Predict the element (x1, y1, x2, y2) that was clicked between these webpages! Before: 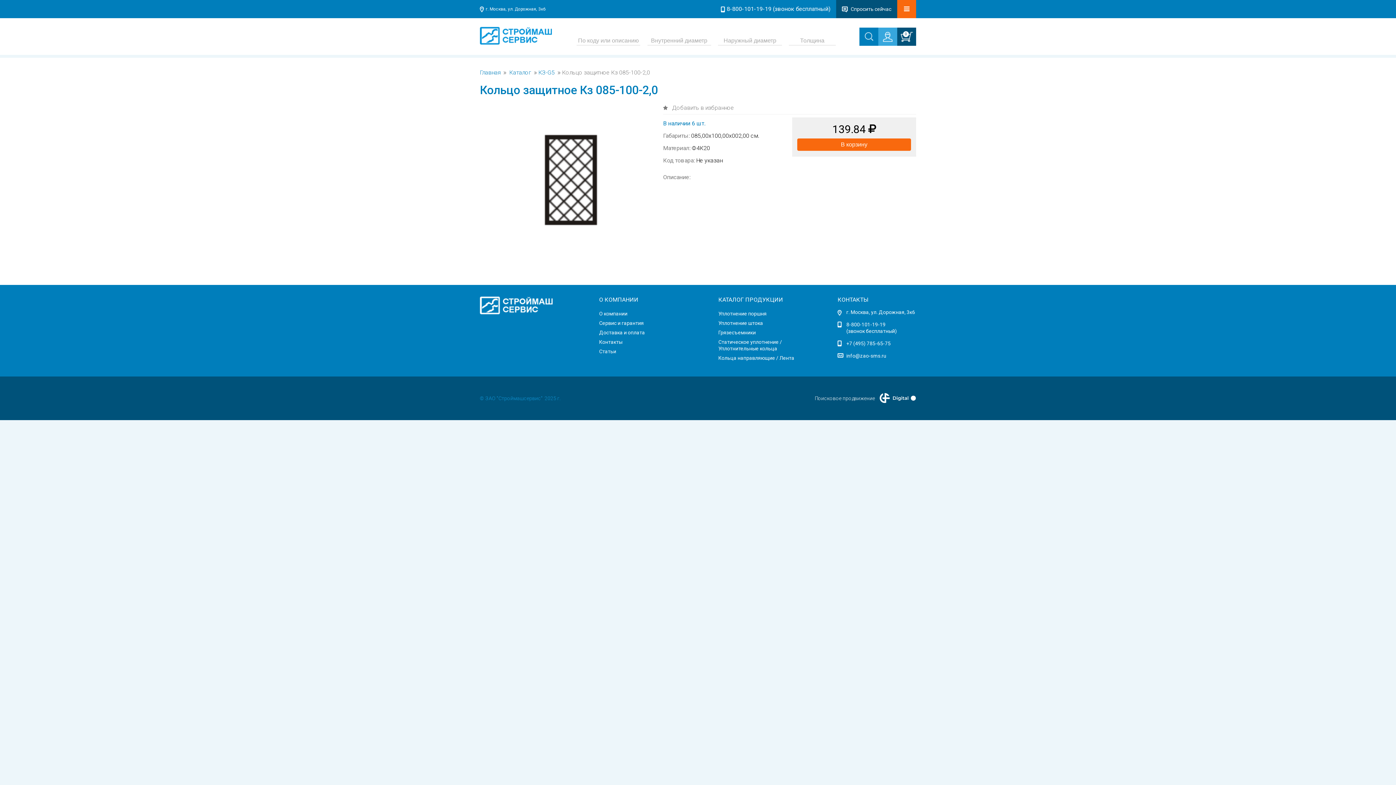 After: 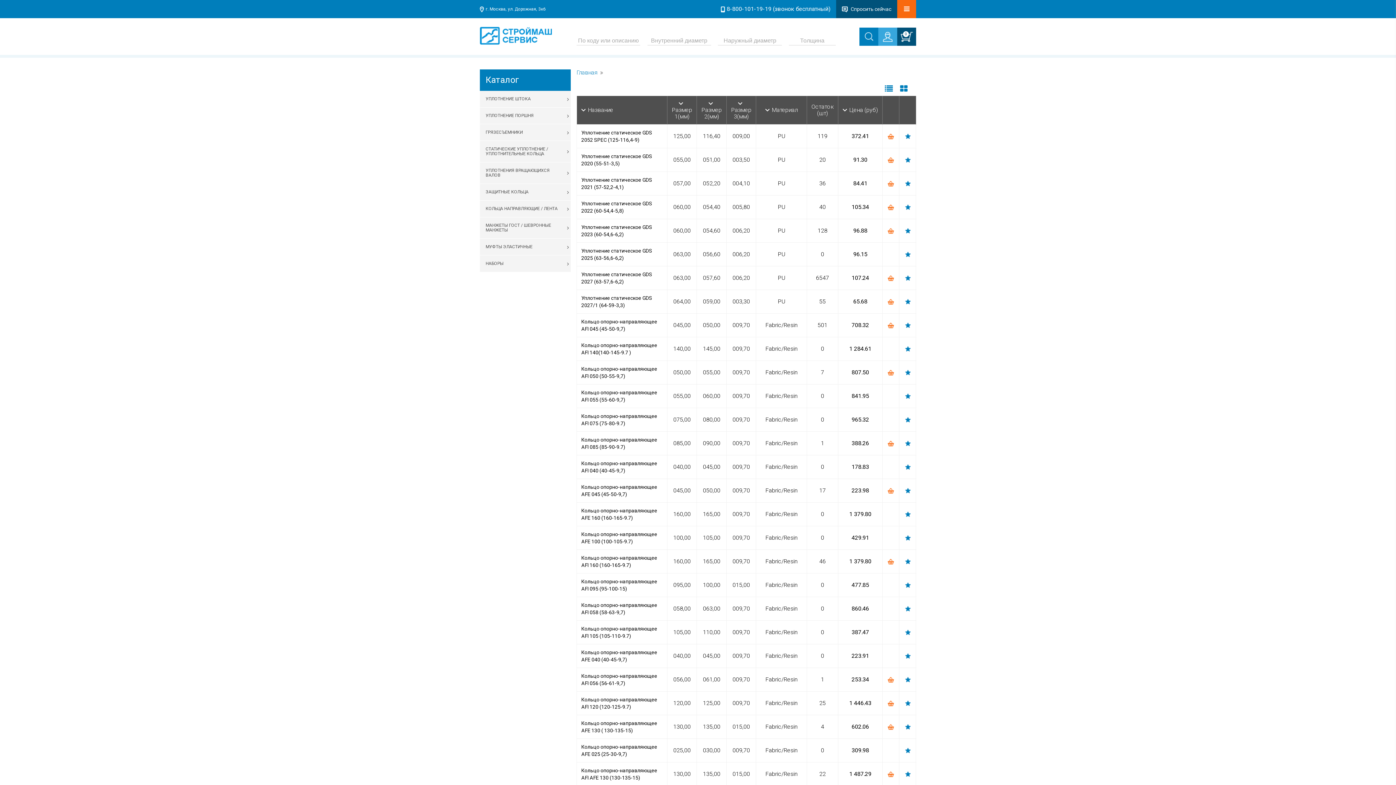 Action: bbox: (509, 69, 531, 76) label: Каталог